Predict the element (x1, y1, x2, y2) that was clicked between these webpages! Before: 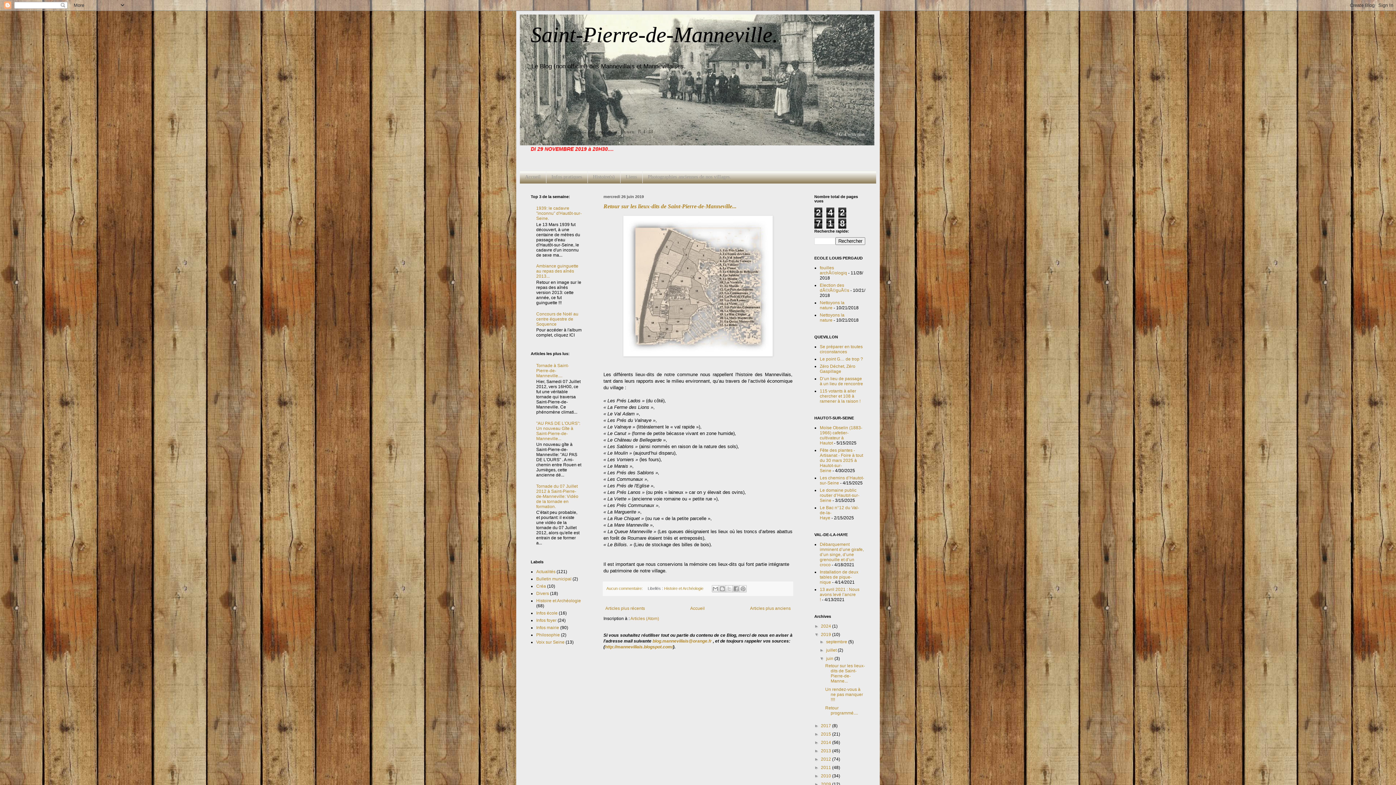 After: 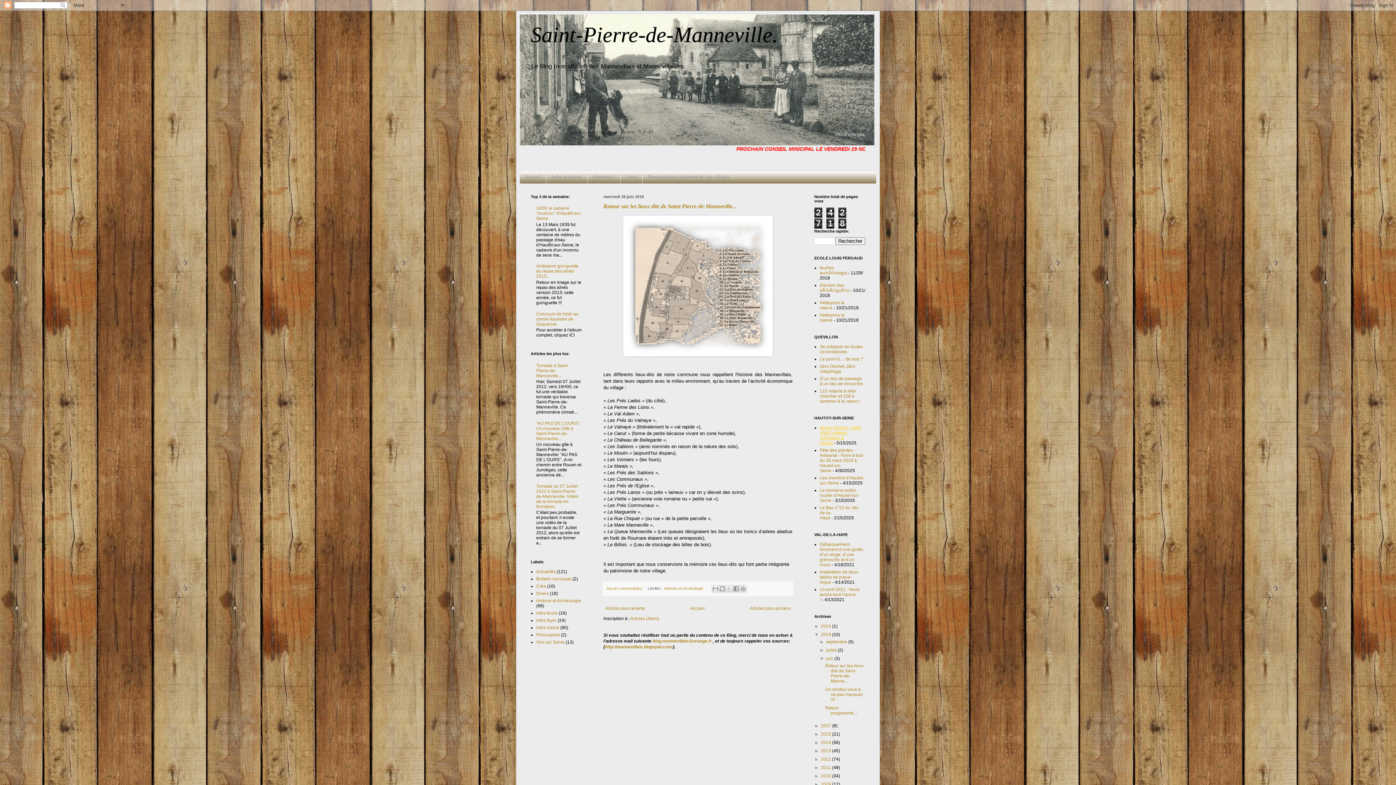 Action: label: Moïse Obselin (1883-1966) cafetier-cultivateur à Hautot bbox: (820, 425, 862, 445)